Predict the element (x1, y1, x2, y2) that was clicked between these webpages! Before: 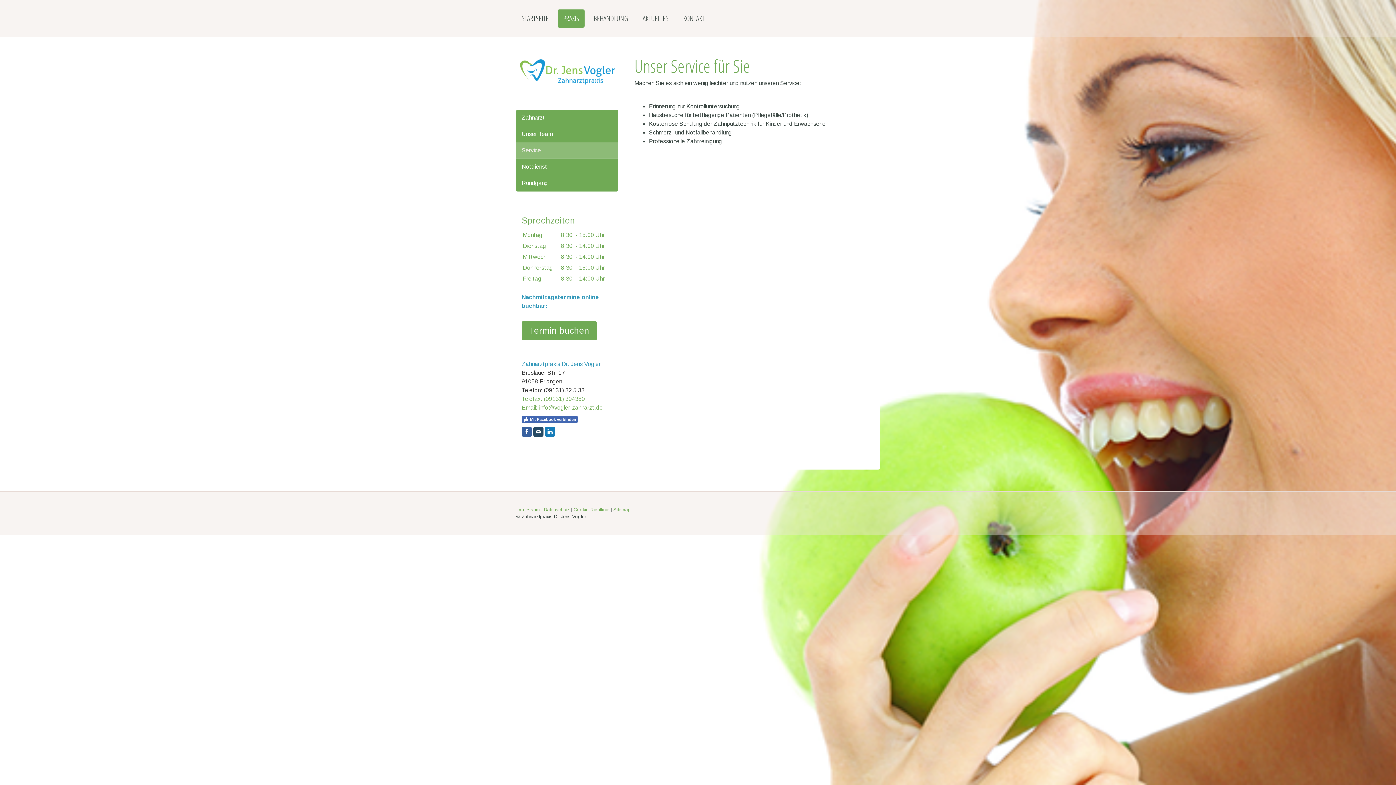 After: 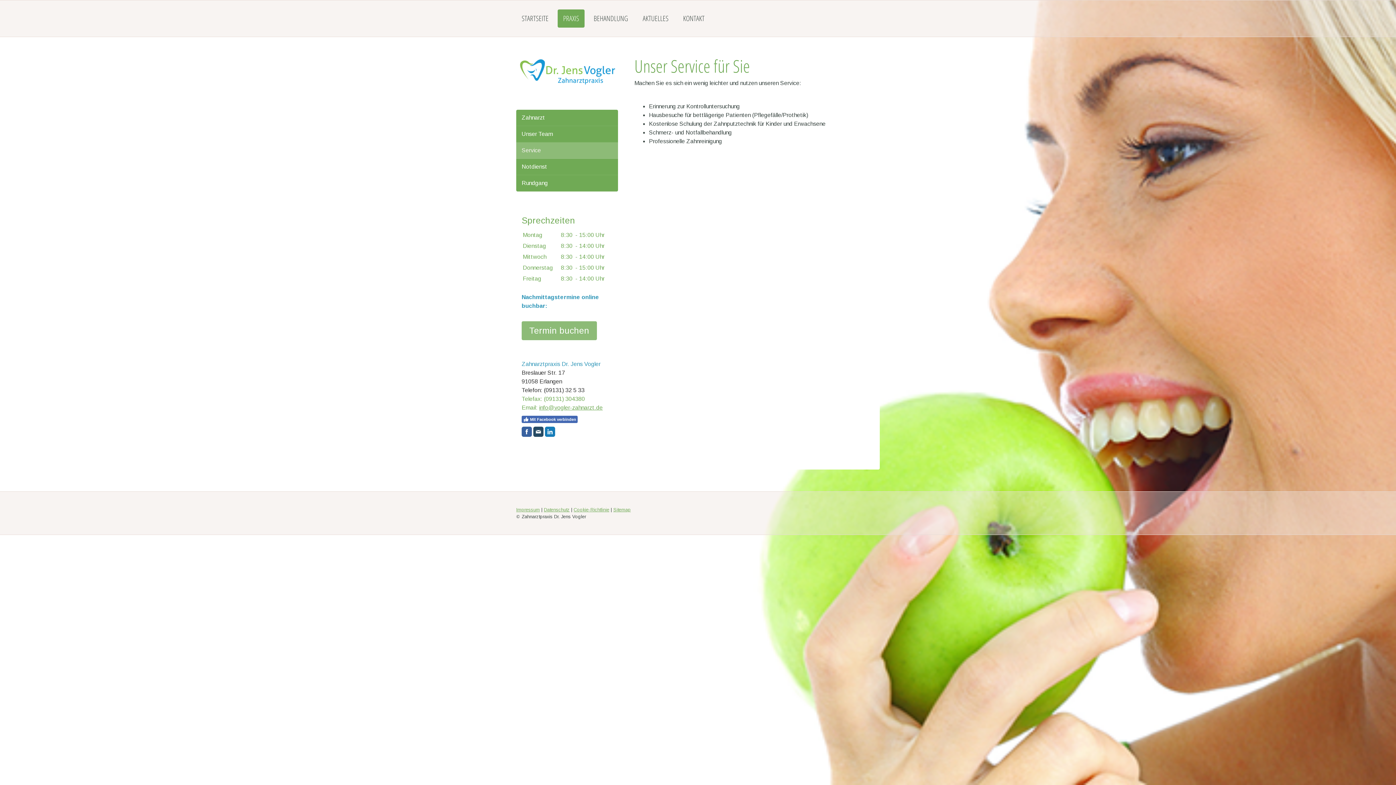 Action: bbox: (521, 321, 597, 340) label: Termin buchen